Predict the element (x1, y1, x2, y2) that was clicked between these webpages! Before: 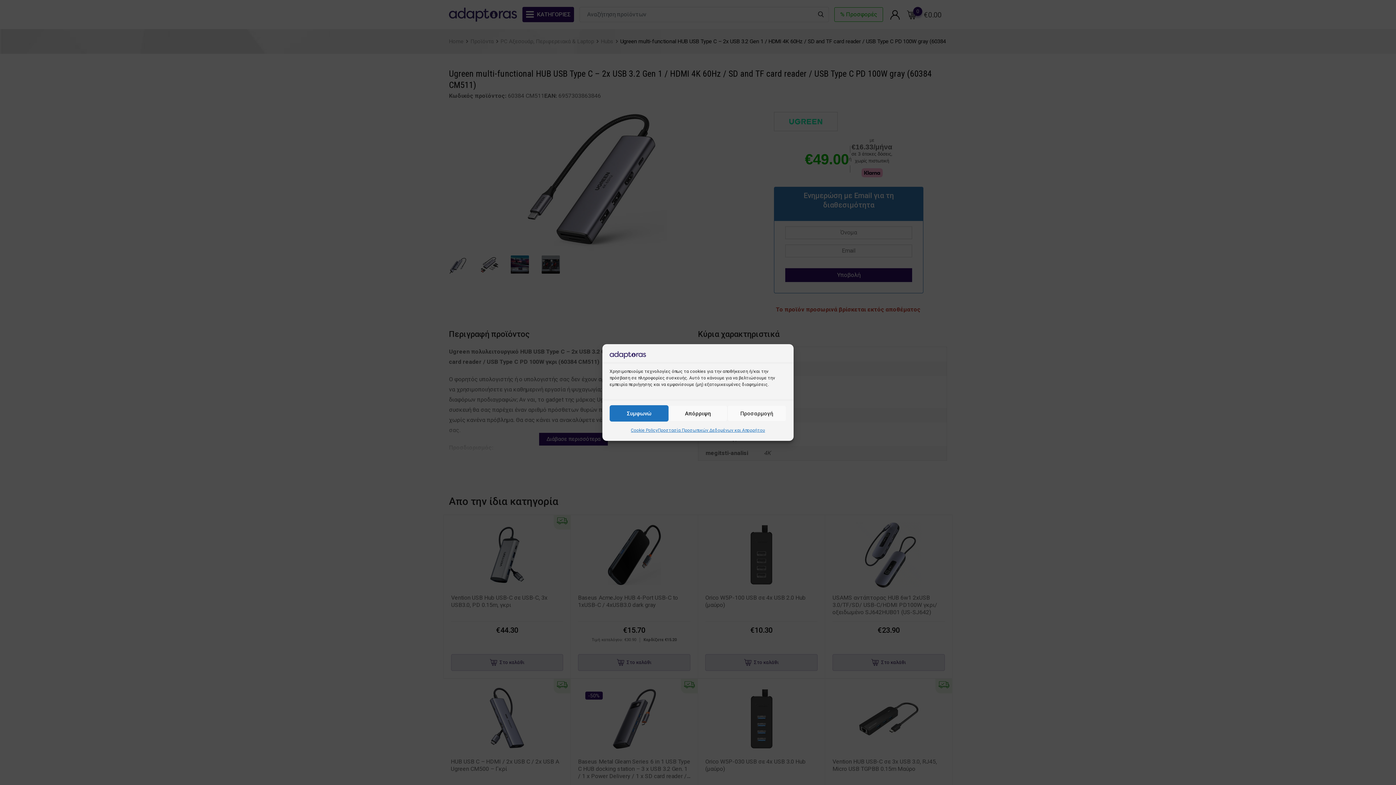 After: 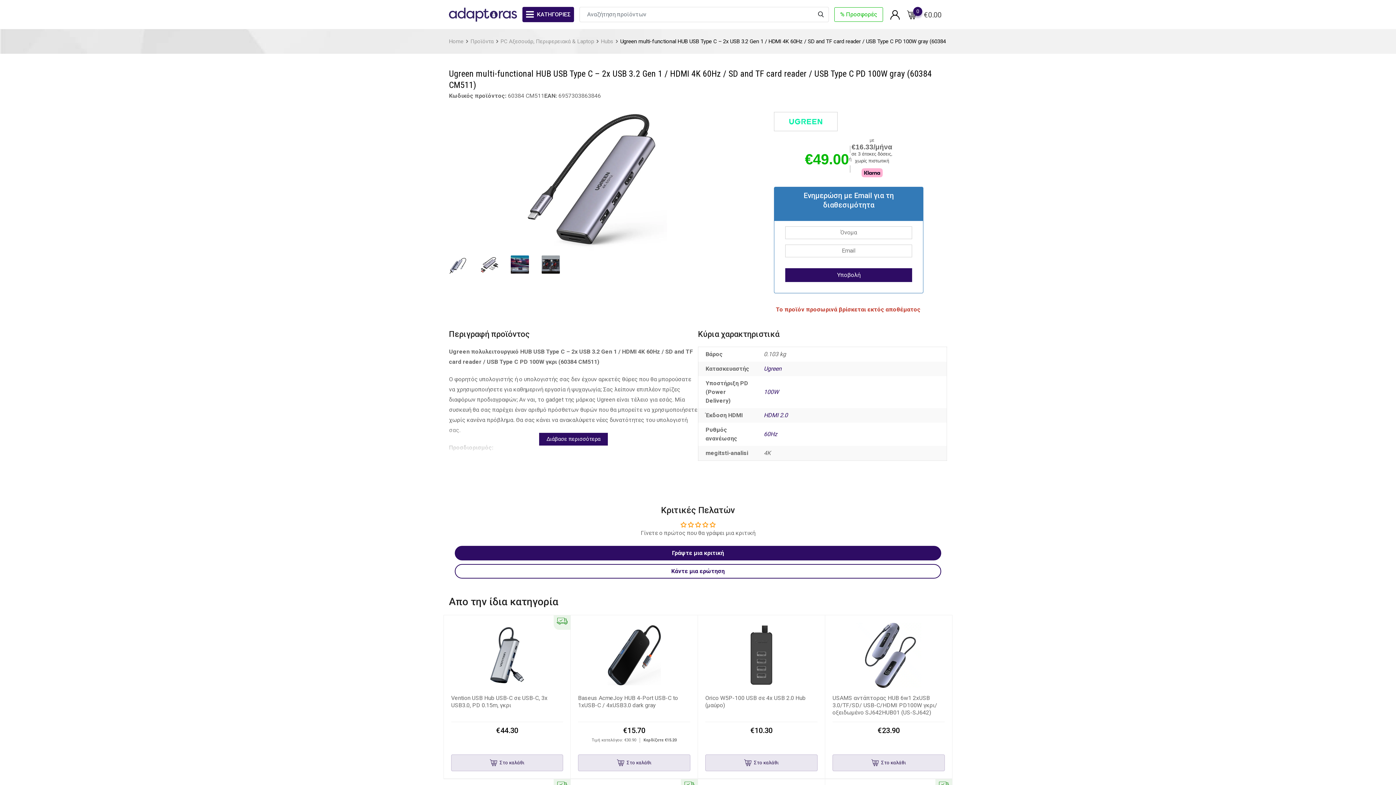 Action: label: Συμφωνώ bbox: (609, 405, 668, 421)